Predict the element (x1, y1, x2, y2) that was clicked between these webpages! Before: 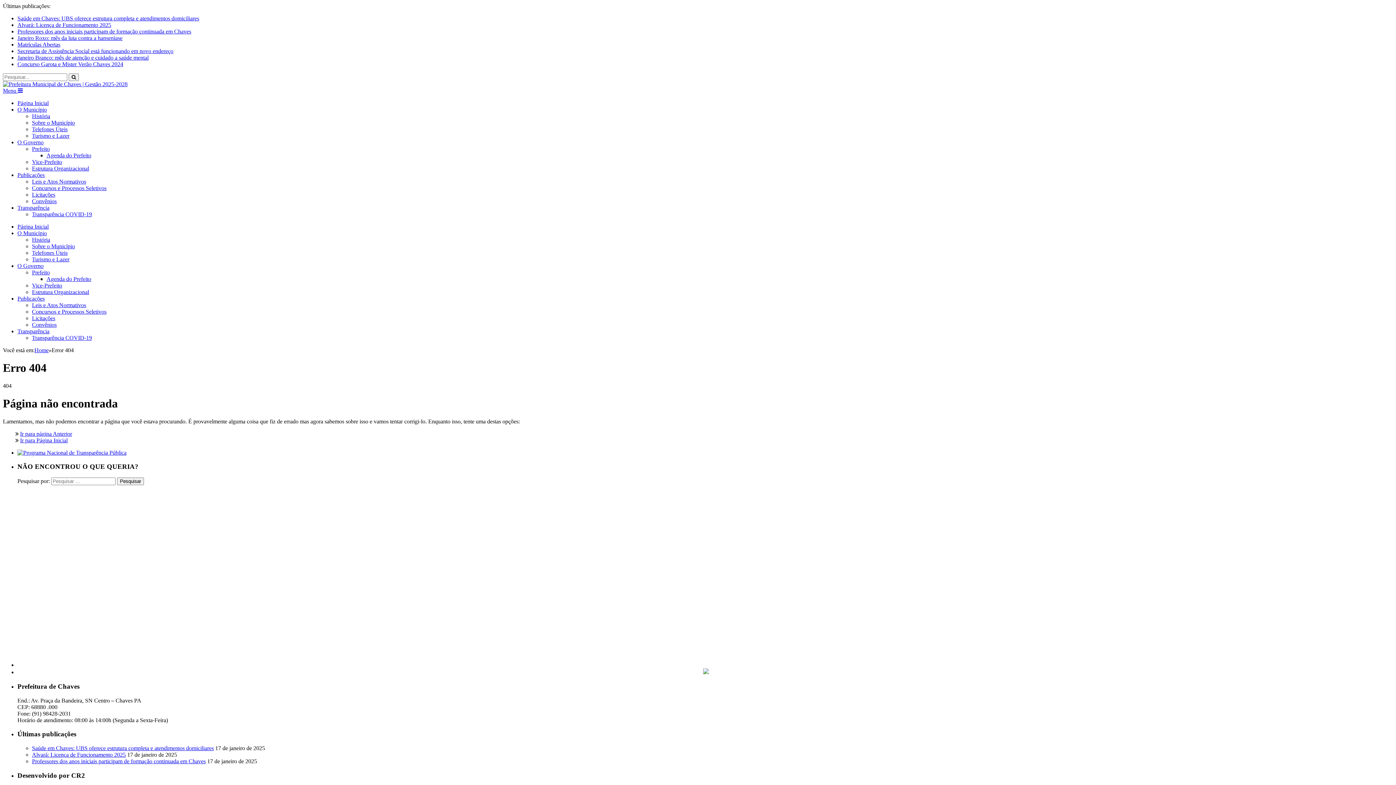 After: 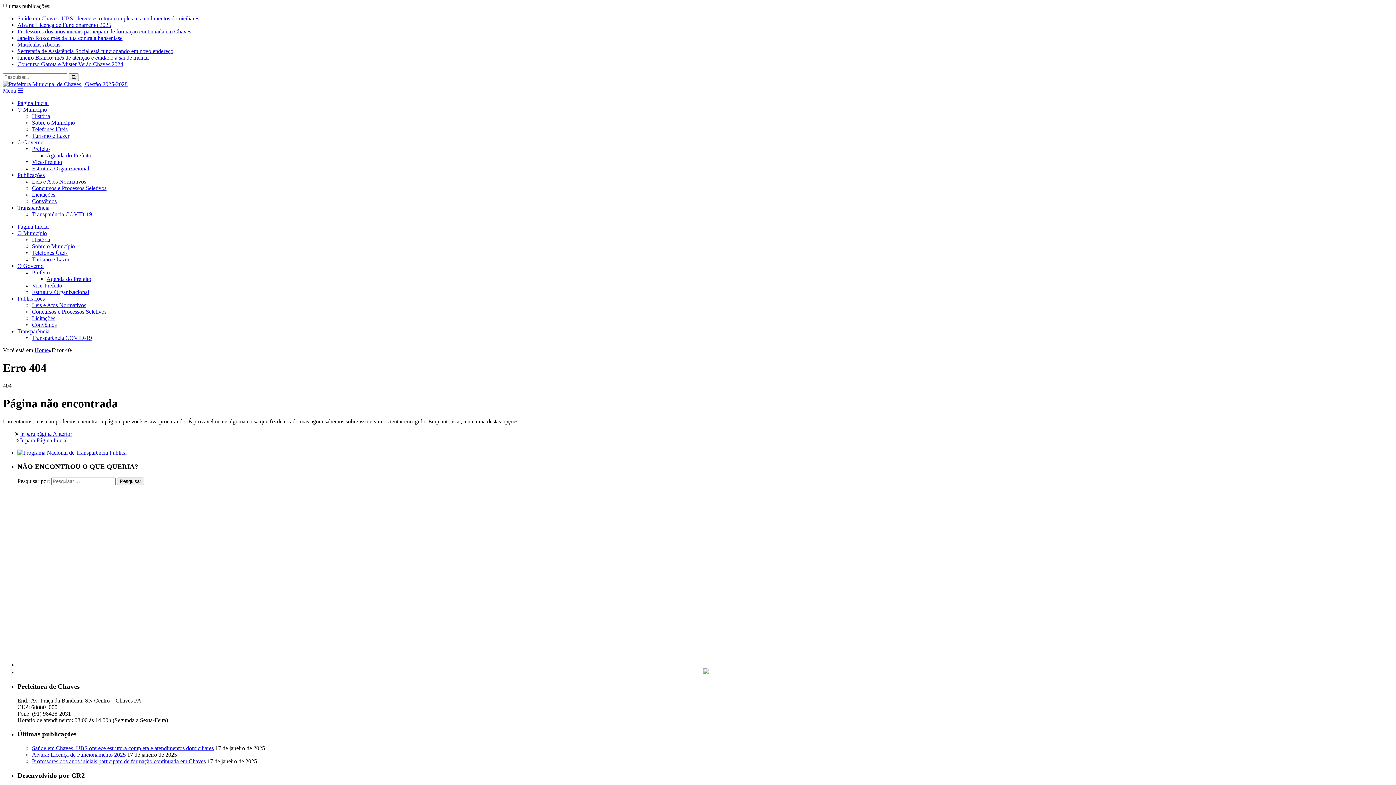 Action: bbox: (32, 302, 86, 308) label: Leis e Atos Normativos